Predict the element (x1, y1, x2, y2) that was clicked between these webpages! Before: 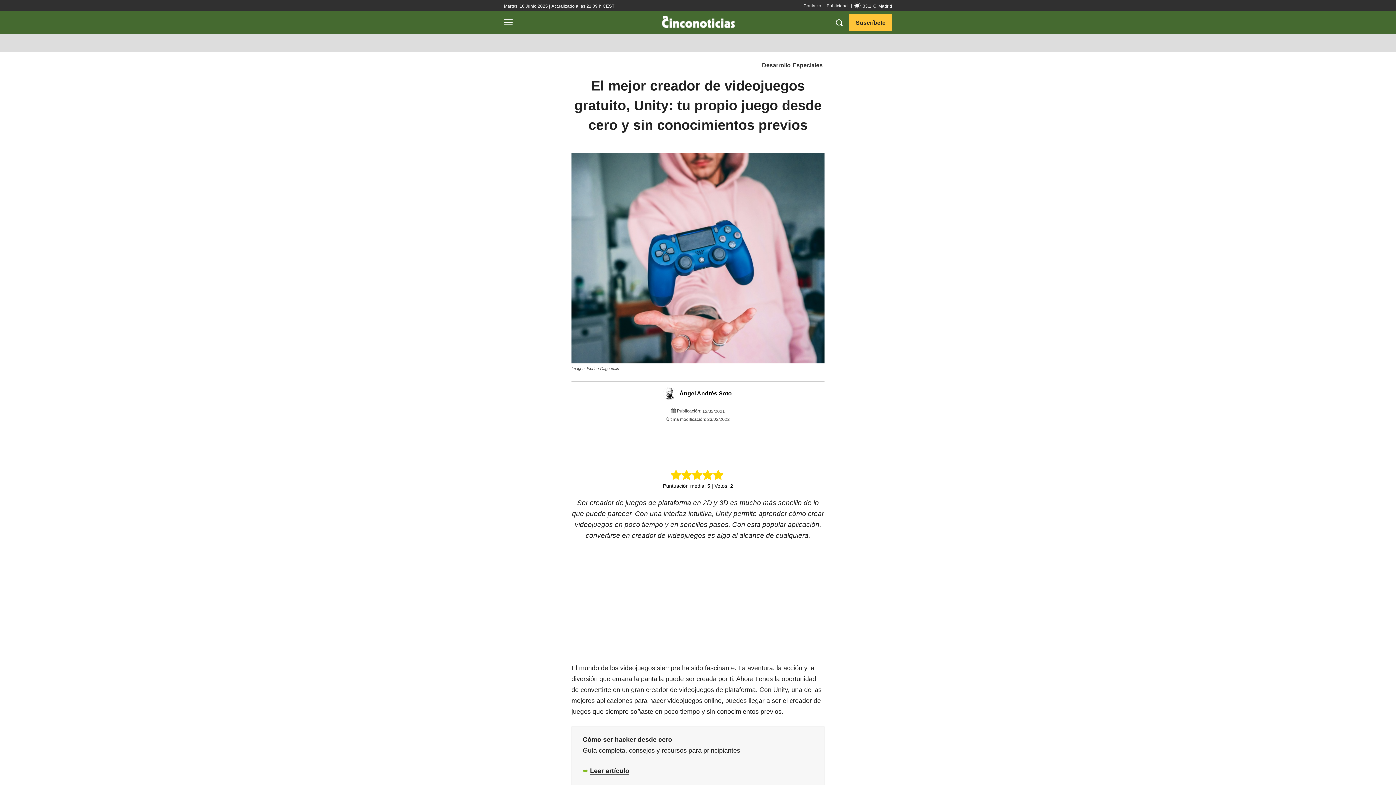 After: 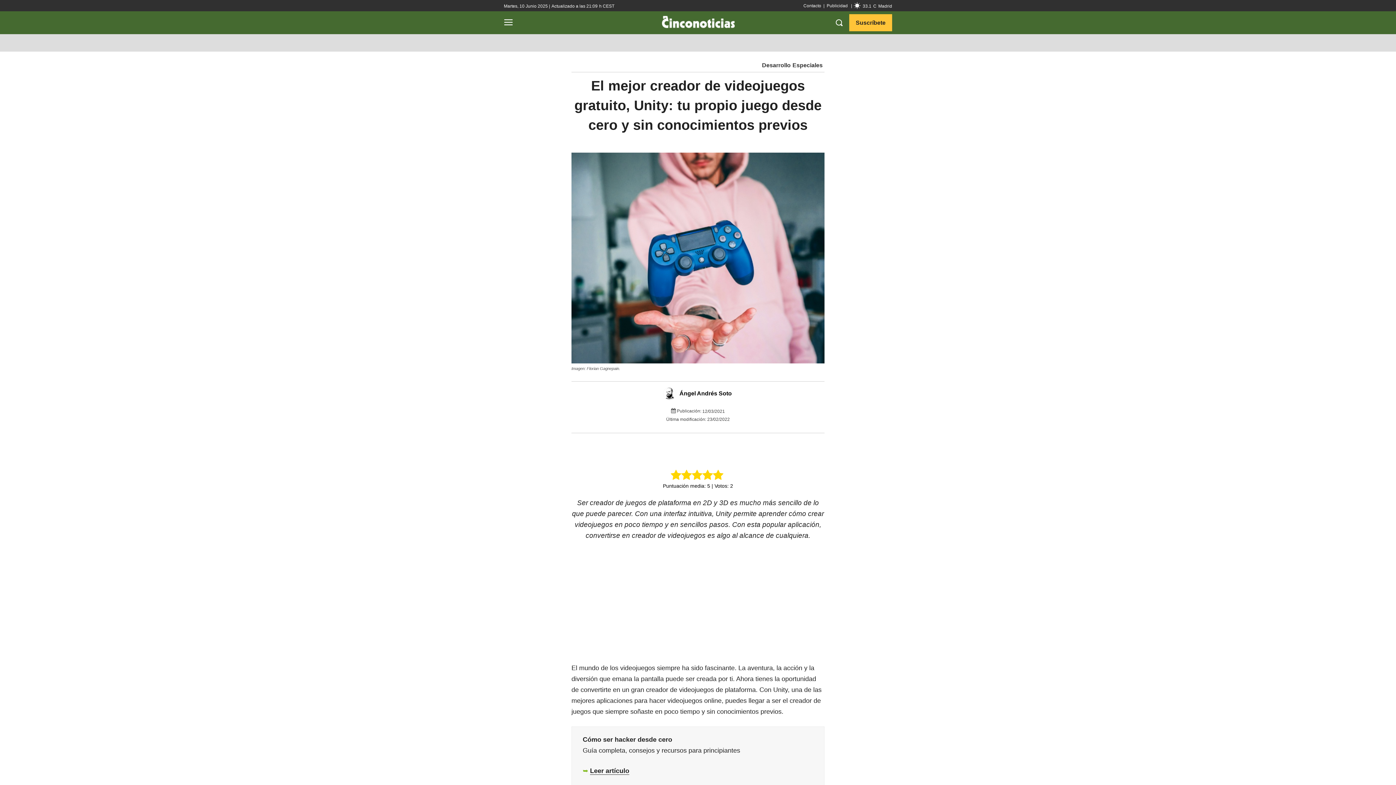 Action: bbox: (504, 17, 516, 29)